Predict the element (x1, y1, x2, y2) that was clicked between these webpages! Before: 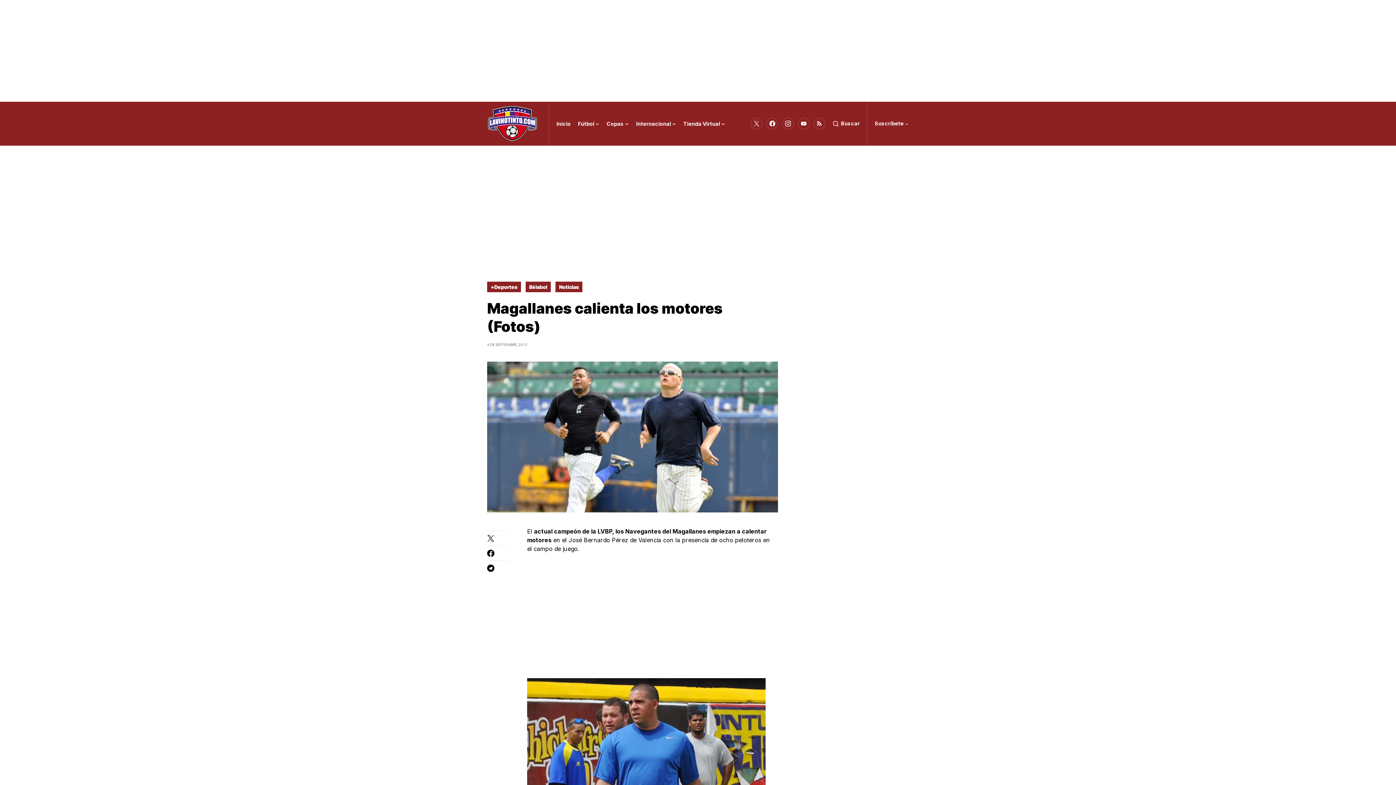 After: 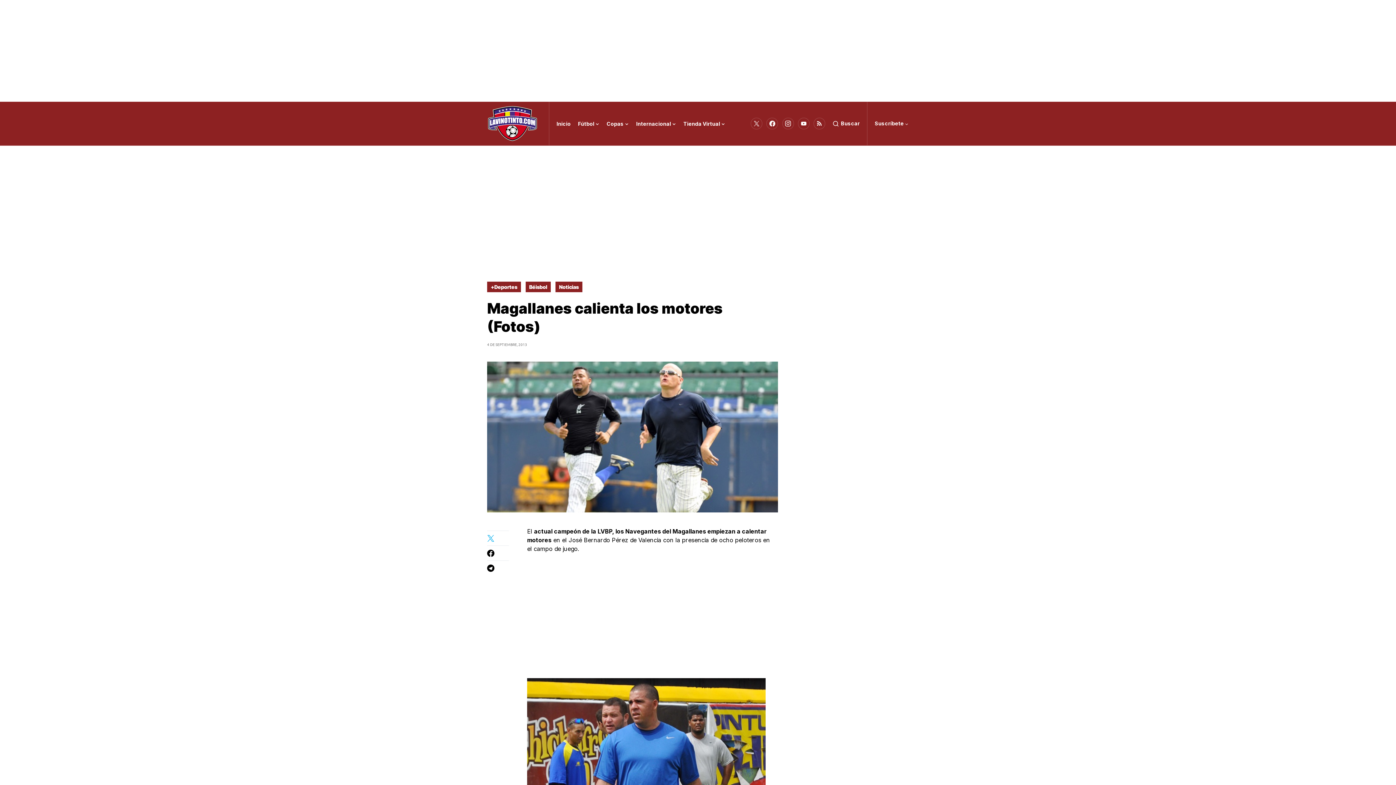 Action: bbox: (487, 534, 509, 542)